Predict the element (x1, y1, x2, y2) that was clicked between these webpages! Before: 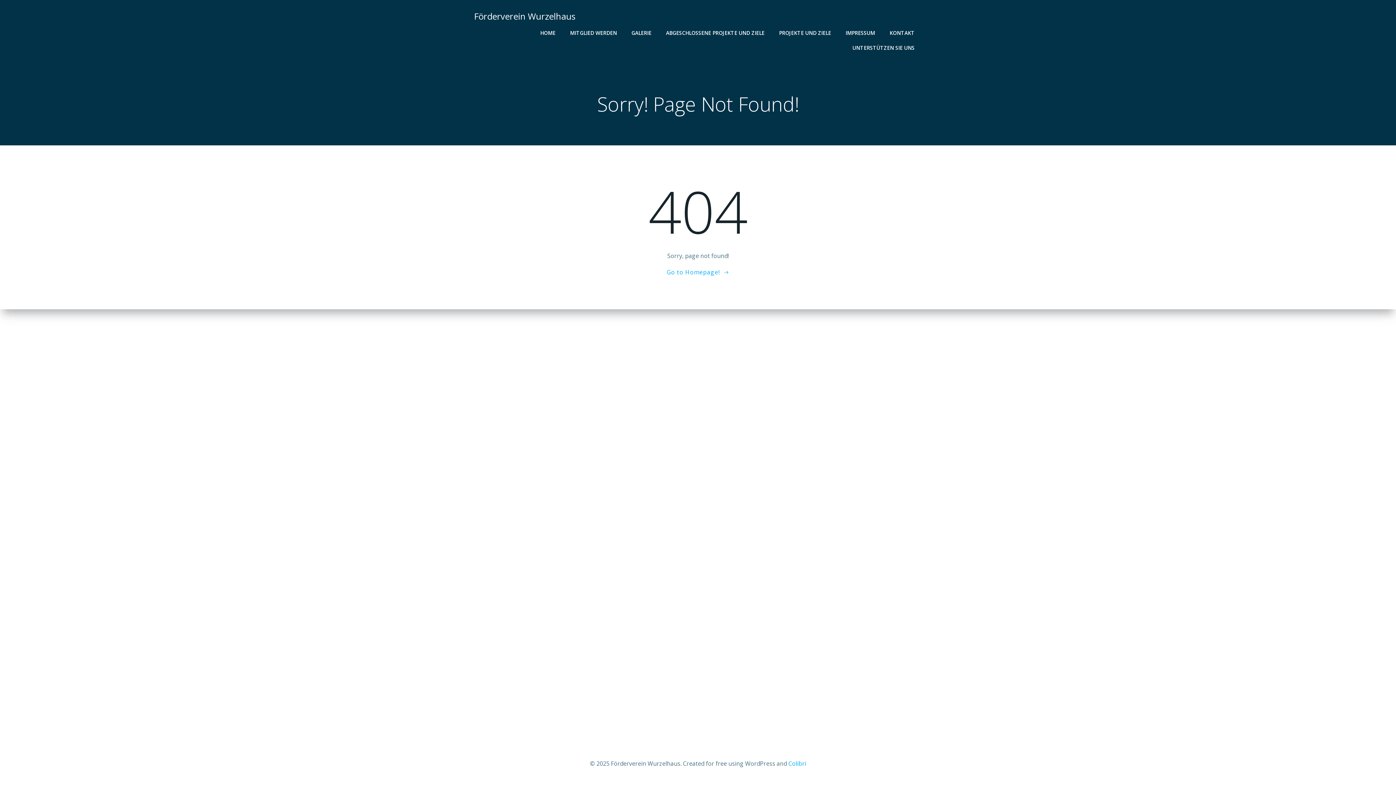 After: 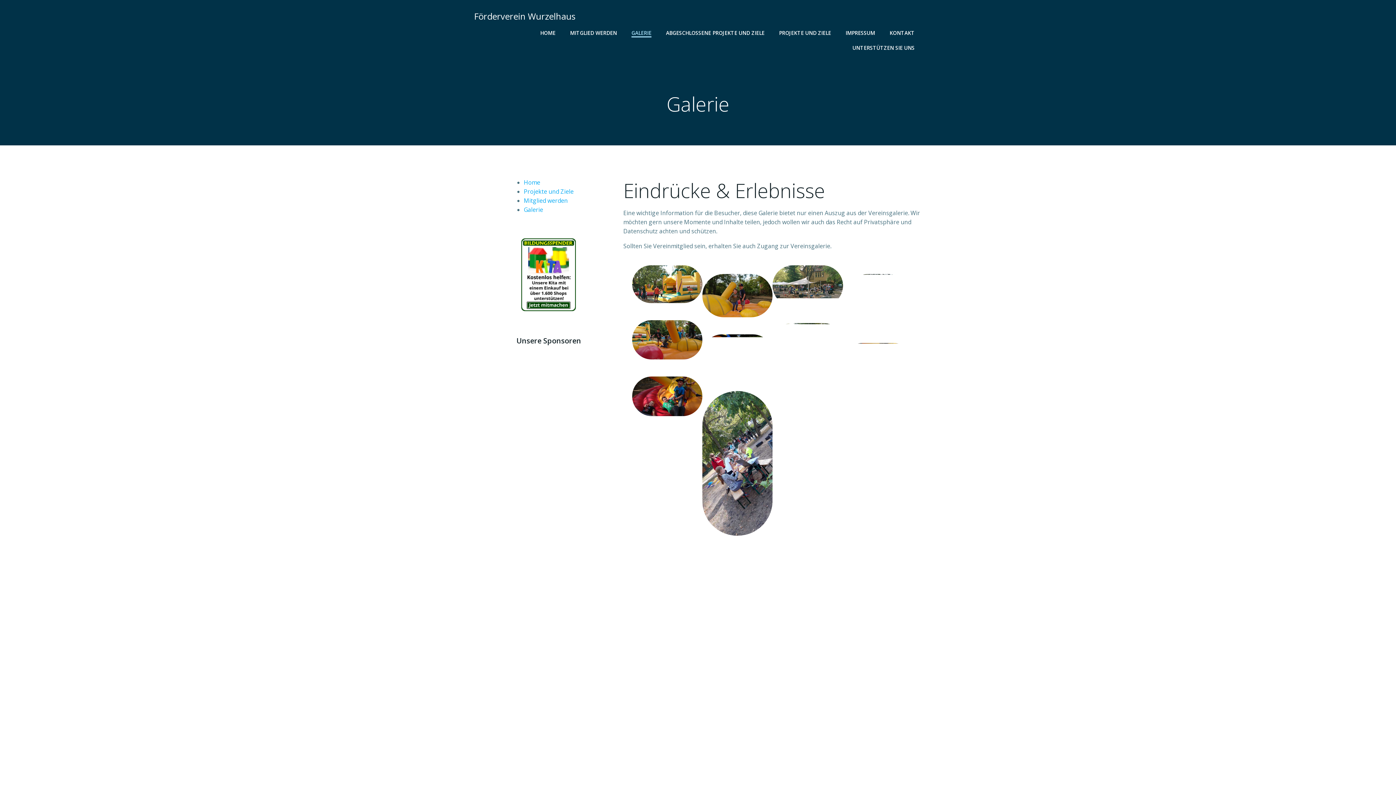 Action: label: GALERIE bbox: (631, 29, 651, 36)